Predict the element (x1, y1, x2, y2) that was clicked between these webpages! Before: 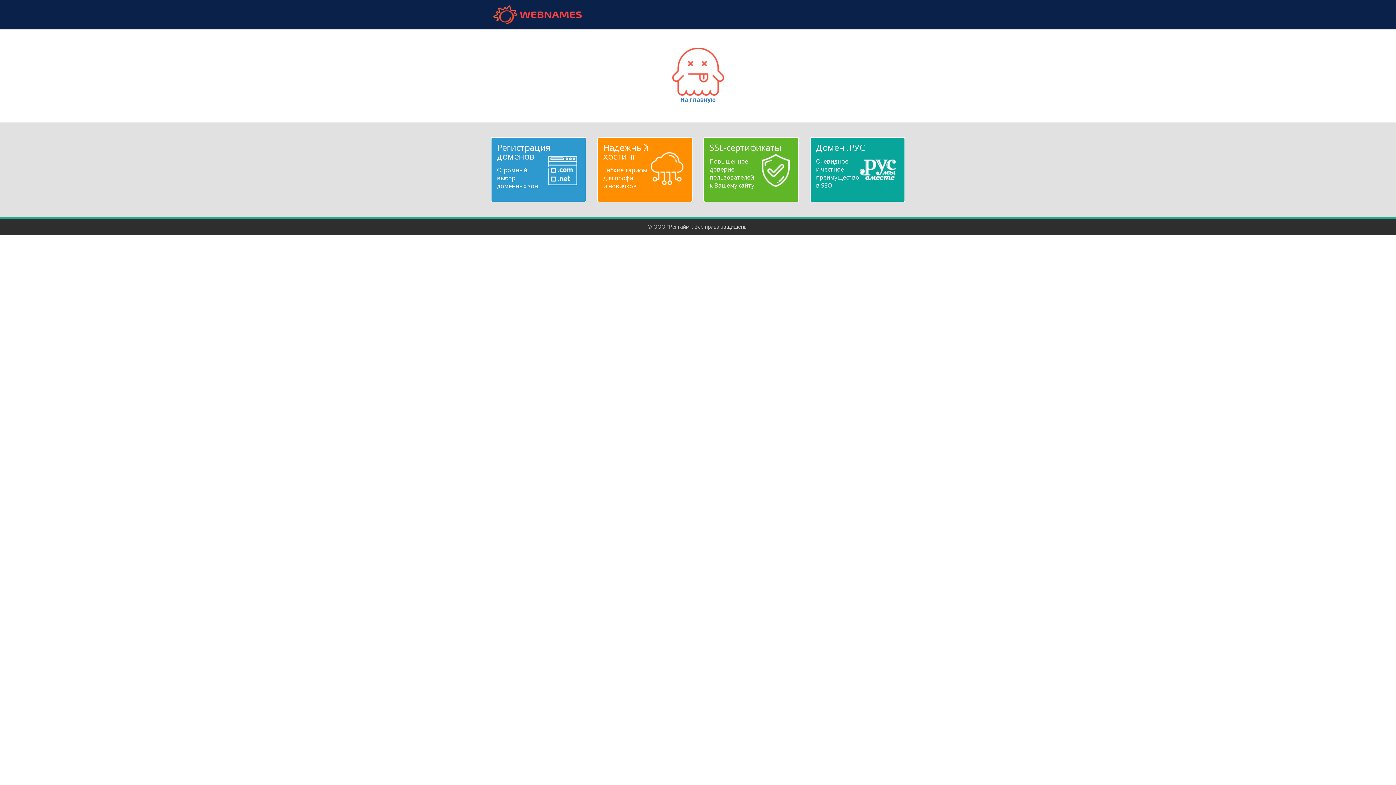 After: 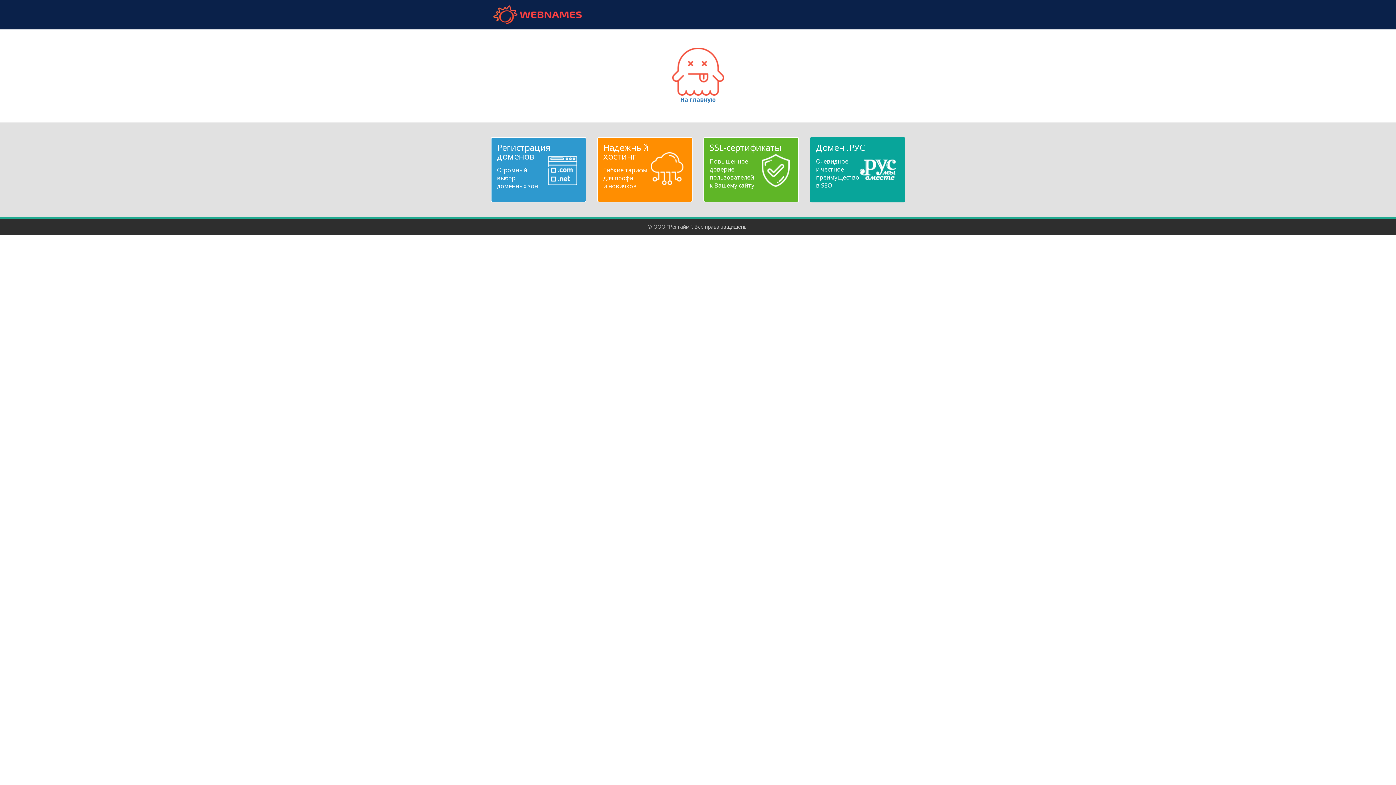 Action: label: Домен .РУС
Очевидное
и честное
преимущество
в SEO bbox: (816, 143, 899, 189)